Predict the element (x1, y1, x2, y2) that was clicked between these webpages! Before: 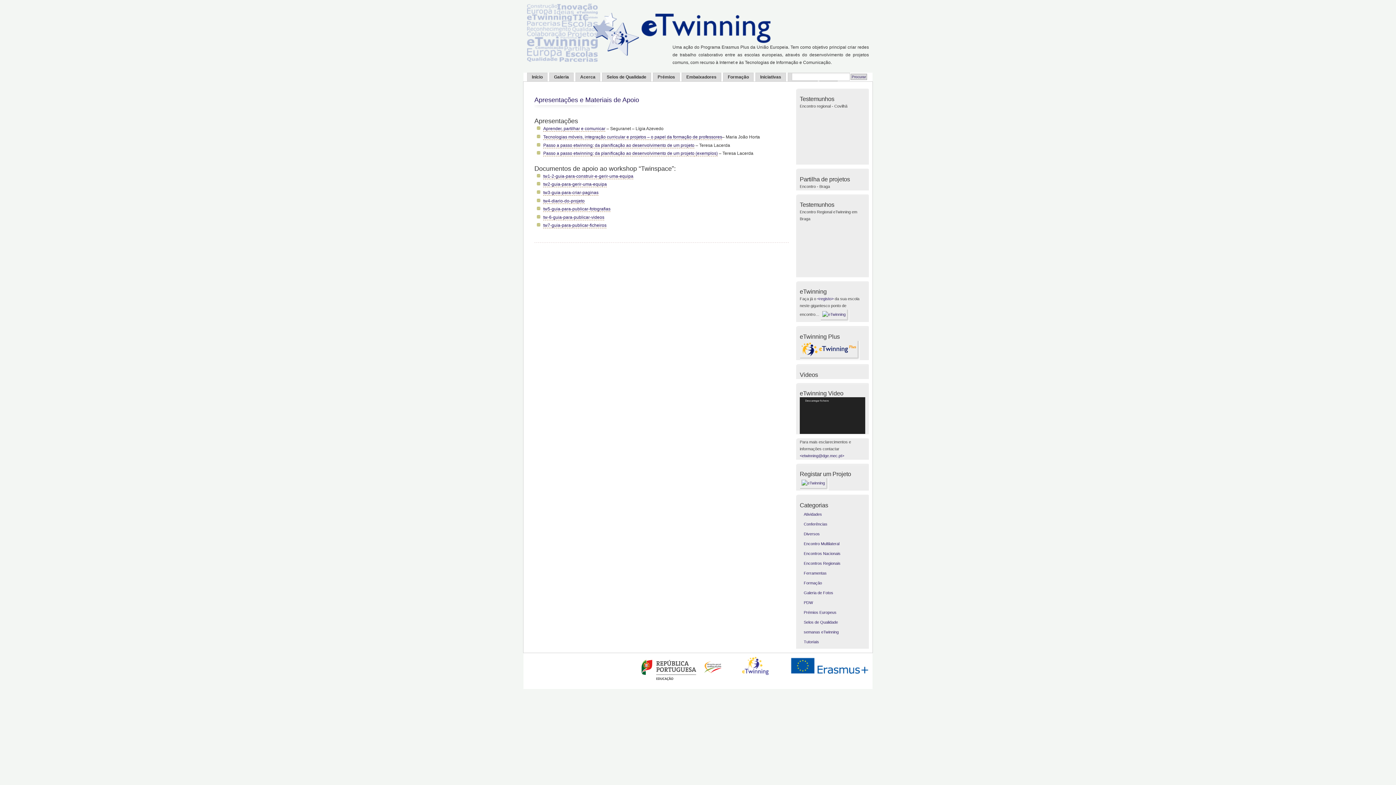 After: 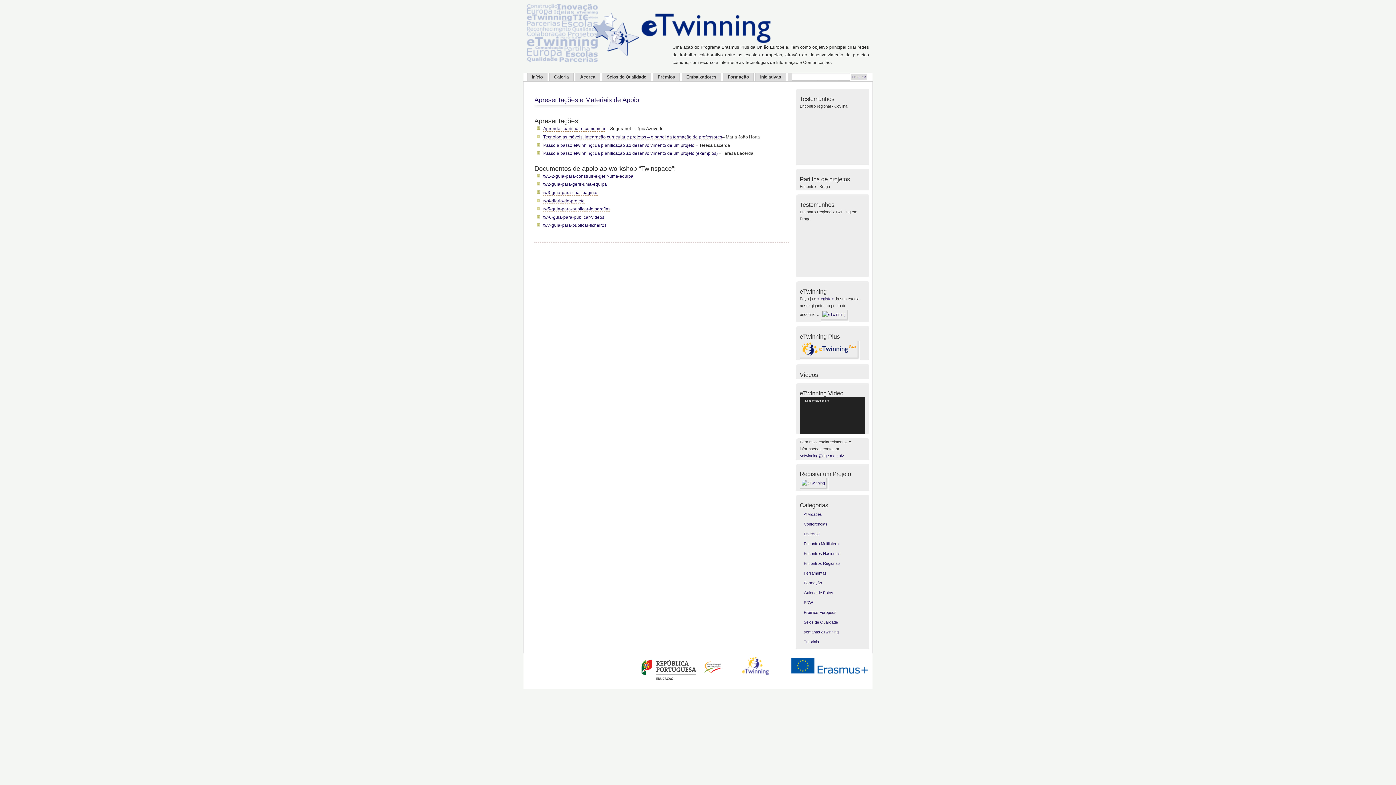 Action: label: Passo a passo etwinning: da planificação ao desenvolvimento de um projeto bbox: (543, 151, 694, 156)